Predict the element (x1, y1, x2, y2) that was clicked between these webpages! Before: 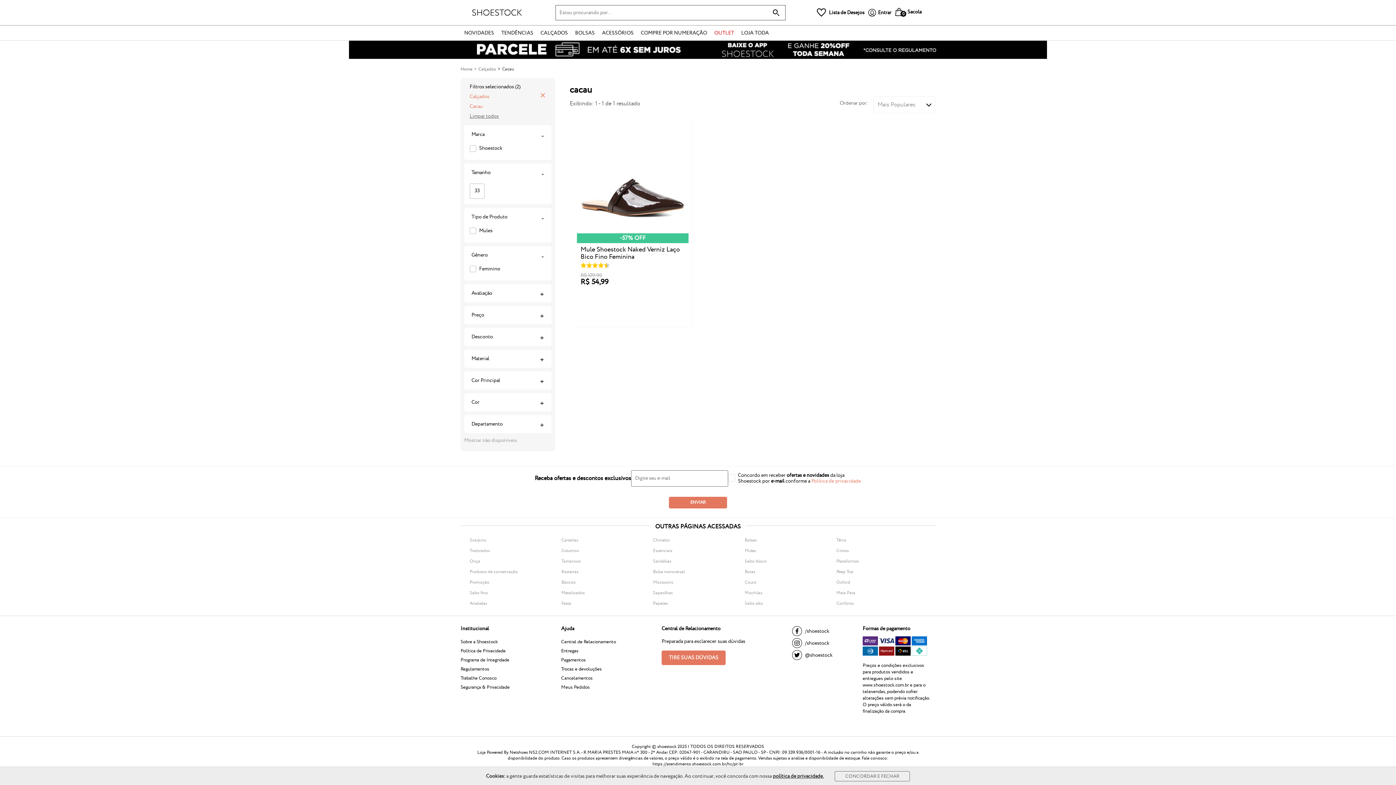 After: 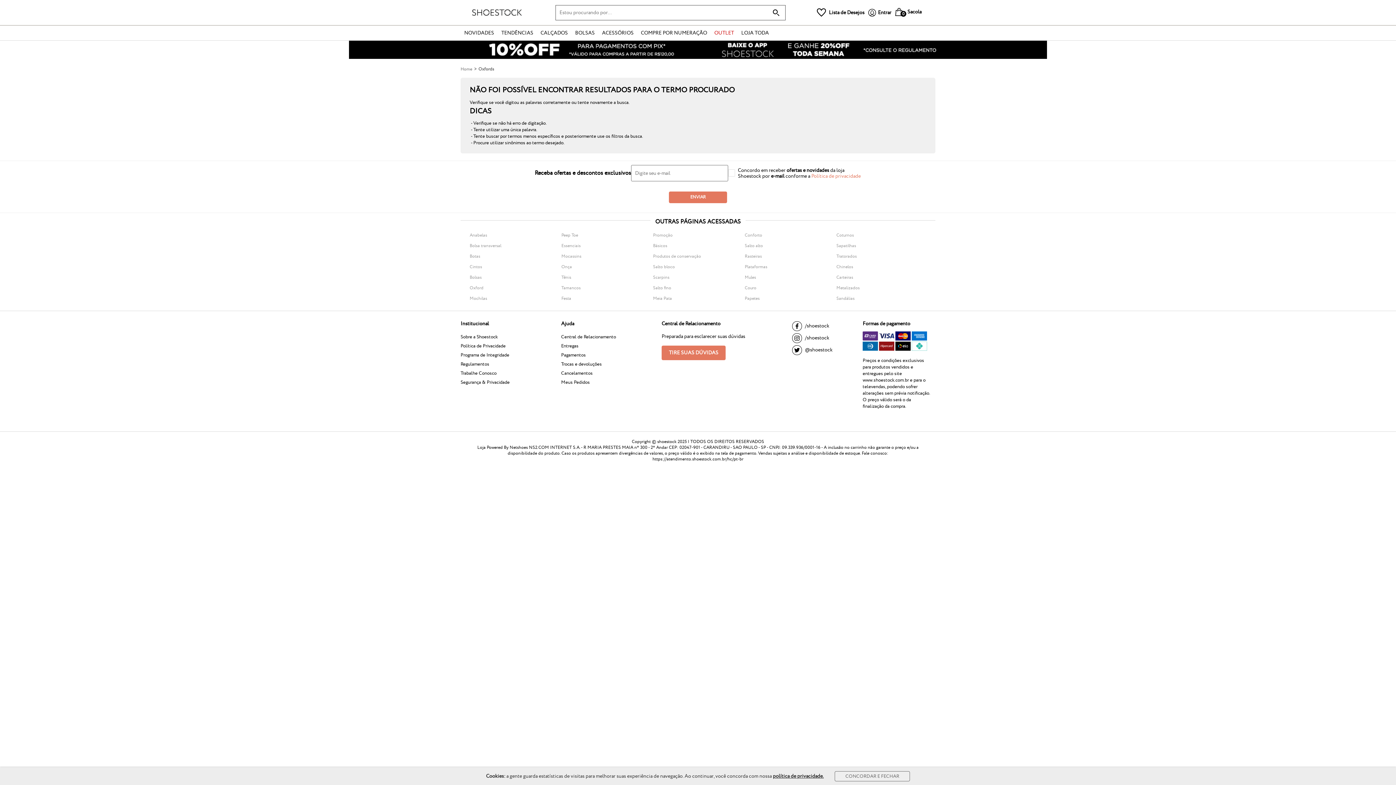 Action: label: Oxford bbox: (836, 579, 850, 585)